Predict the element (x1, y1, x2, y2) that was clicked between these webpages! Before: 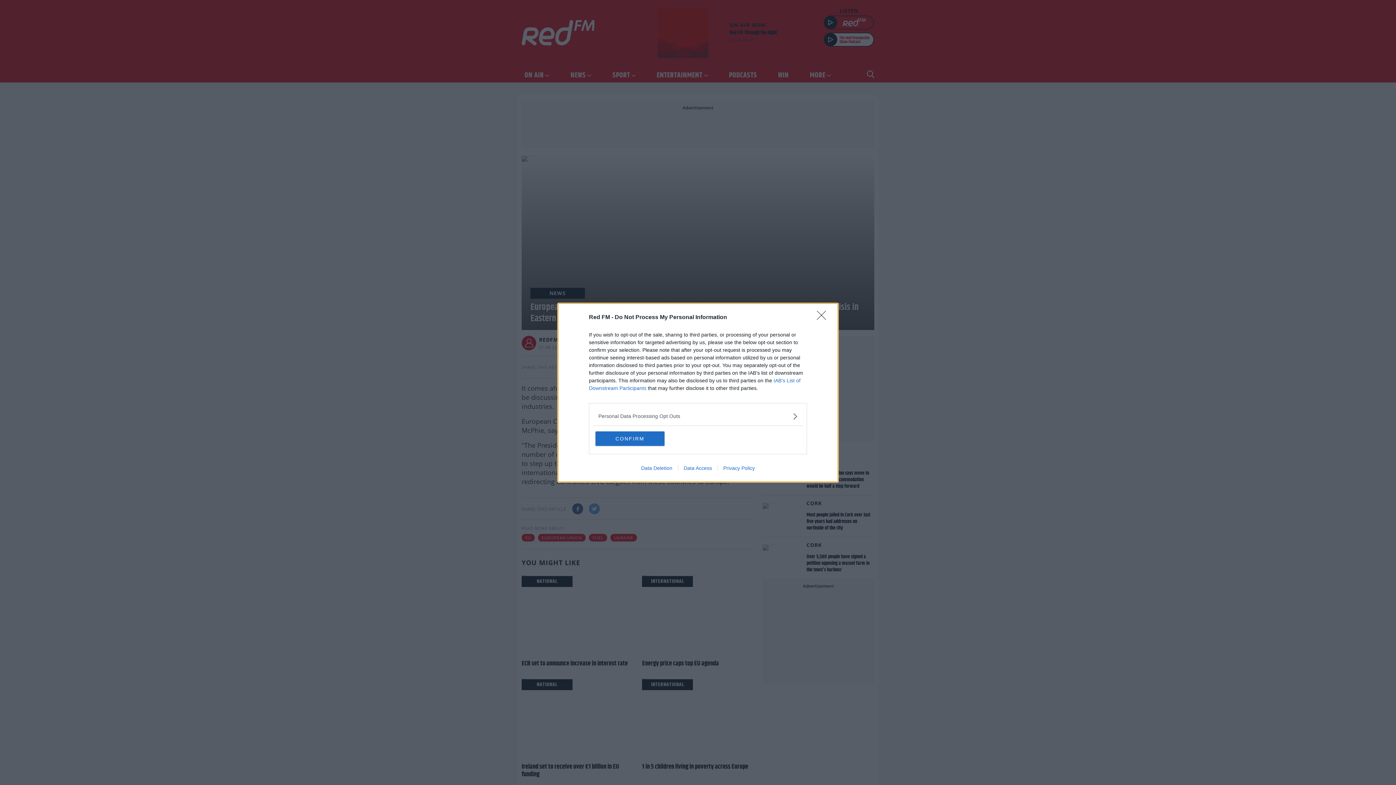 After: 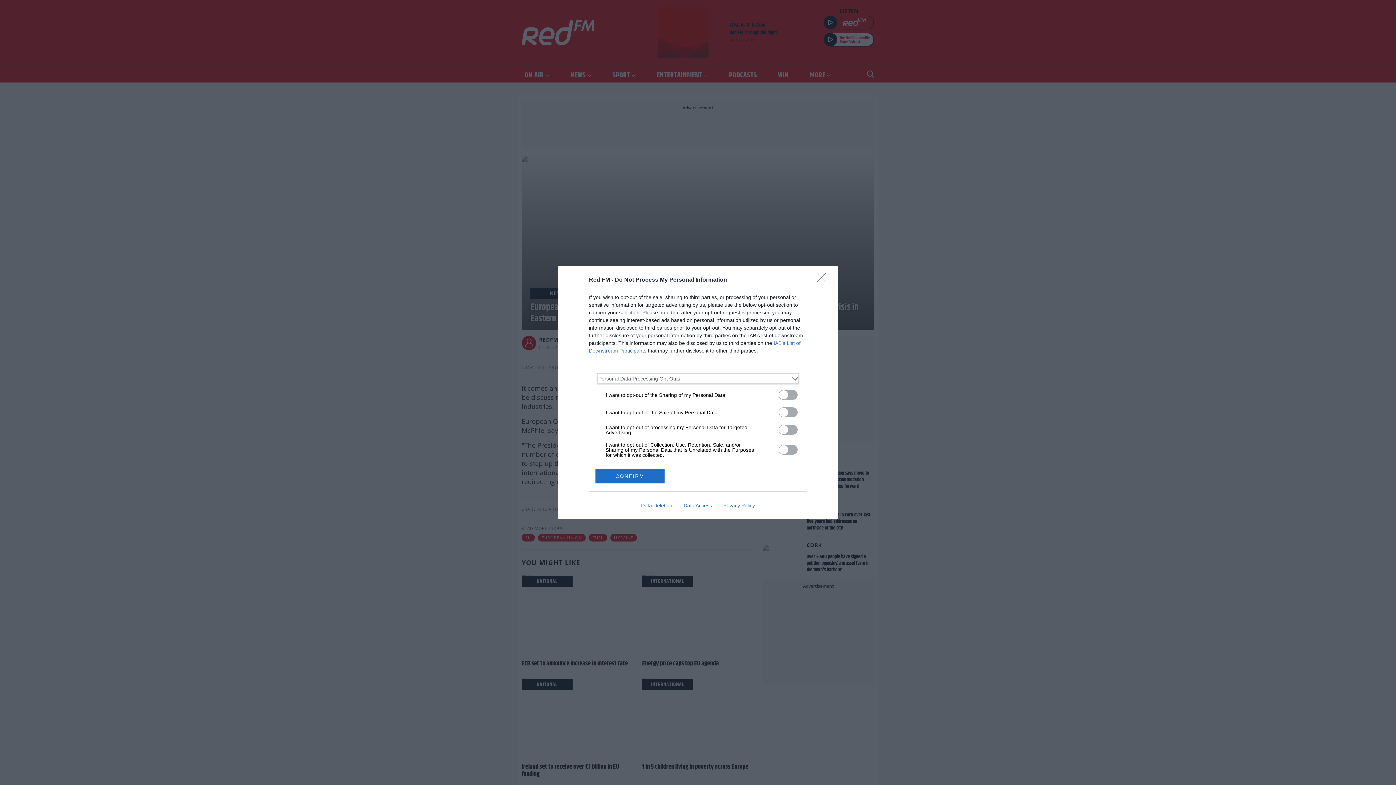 Action: label: Opt-Outs bbox: (598, 412, 797, 420)